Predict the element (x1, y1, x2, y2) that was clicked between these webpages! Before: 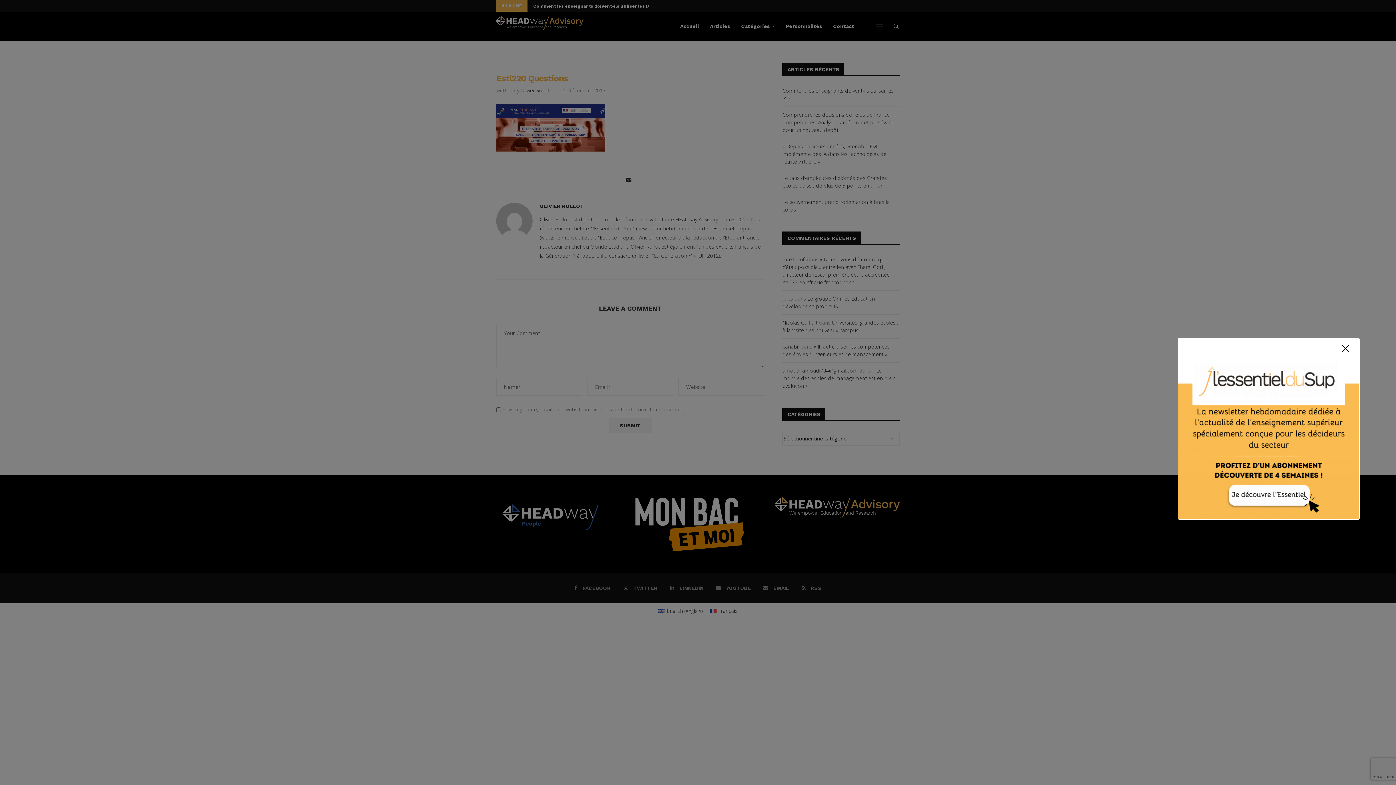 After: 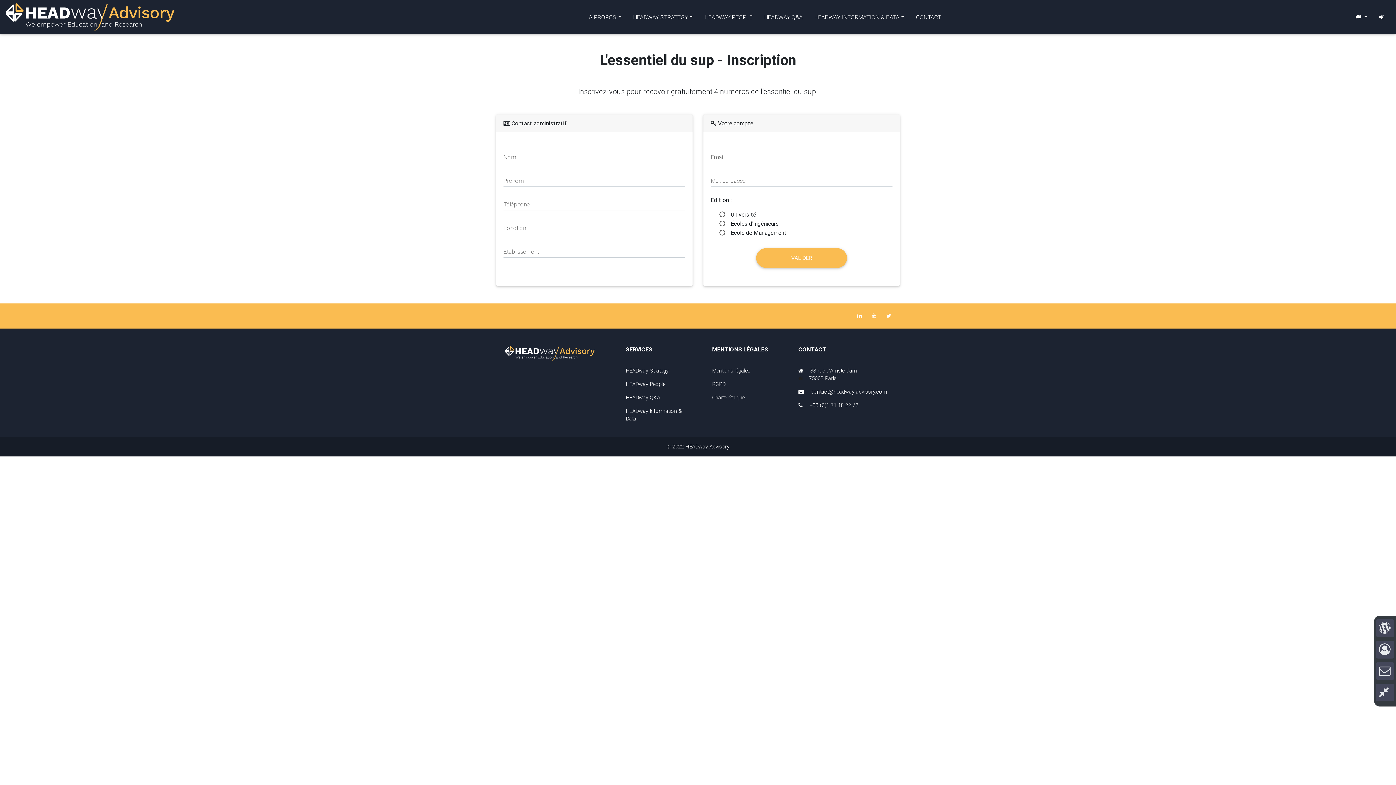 Action: bbox: (1178, 338, 1359, 519)